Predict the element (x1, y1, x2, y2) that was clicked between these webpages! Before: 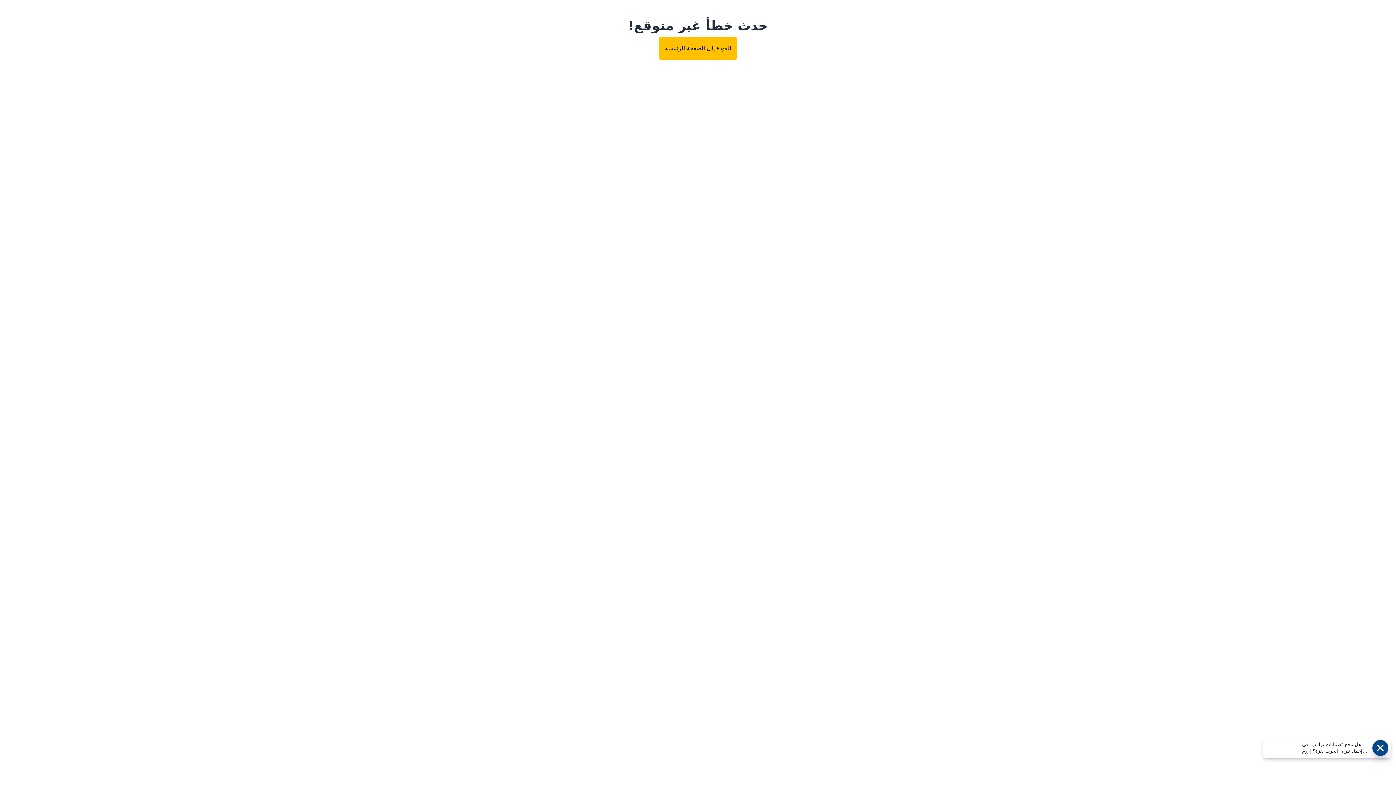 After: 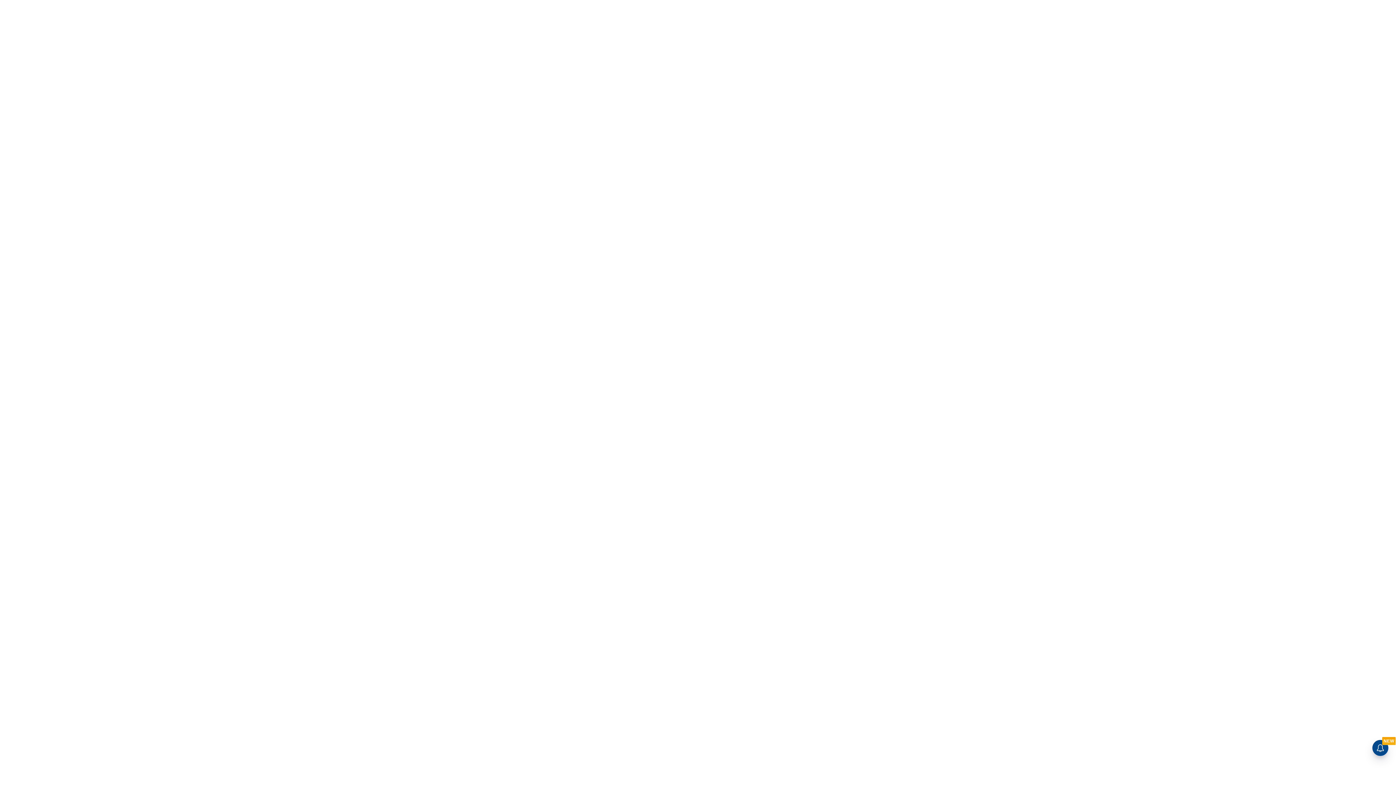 Action: bbox: (659, 37, 737, 59) label: العودة إلى الصفحة الرئيسية